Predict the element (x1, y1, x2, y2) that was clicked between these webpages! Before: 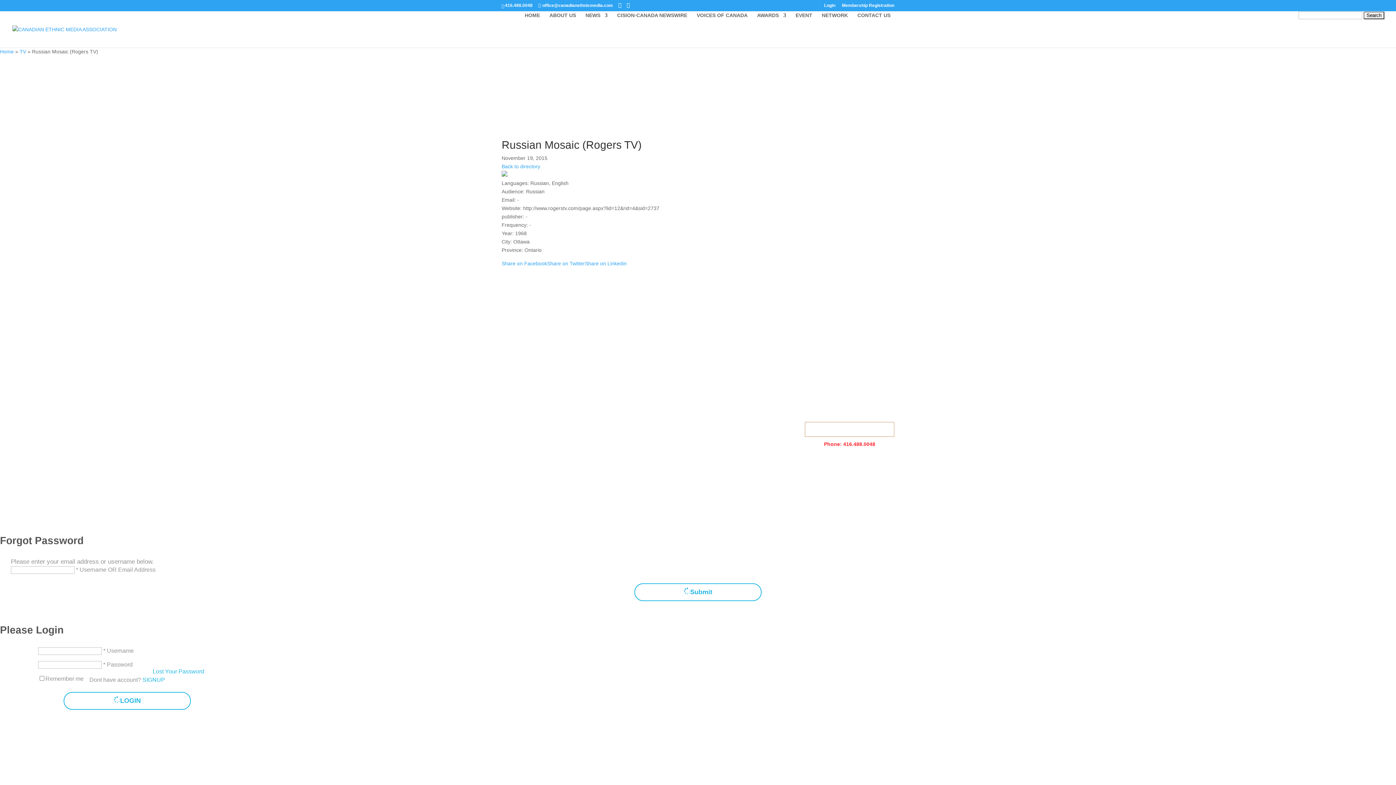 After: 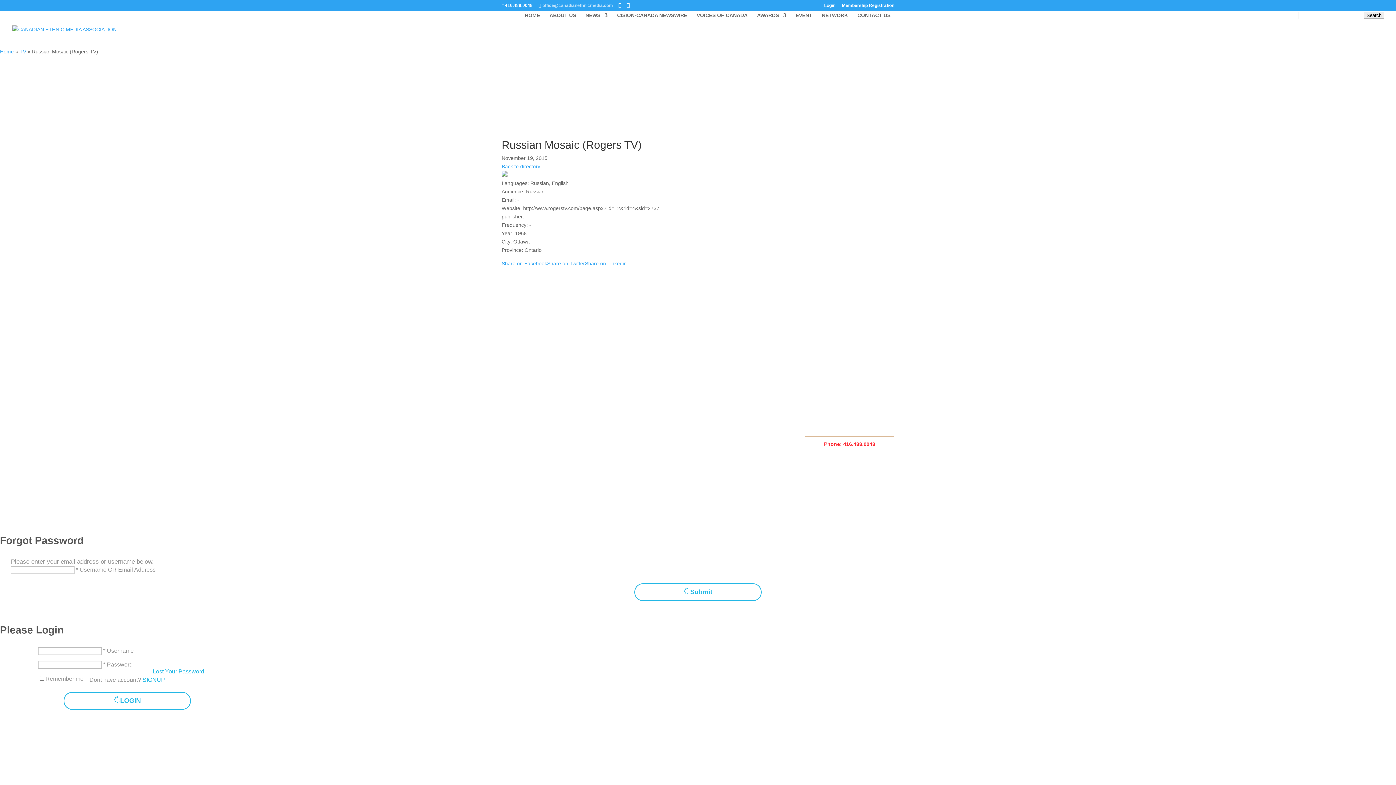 Action: label: office@canadianethnicmedia.com bbox: (538, 2, 613, 8)